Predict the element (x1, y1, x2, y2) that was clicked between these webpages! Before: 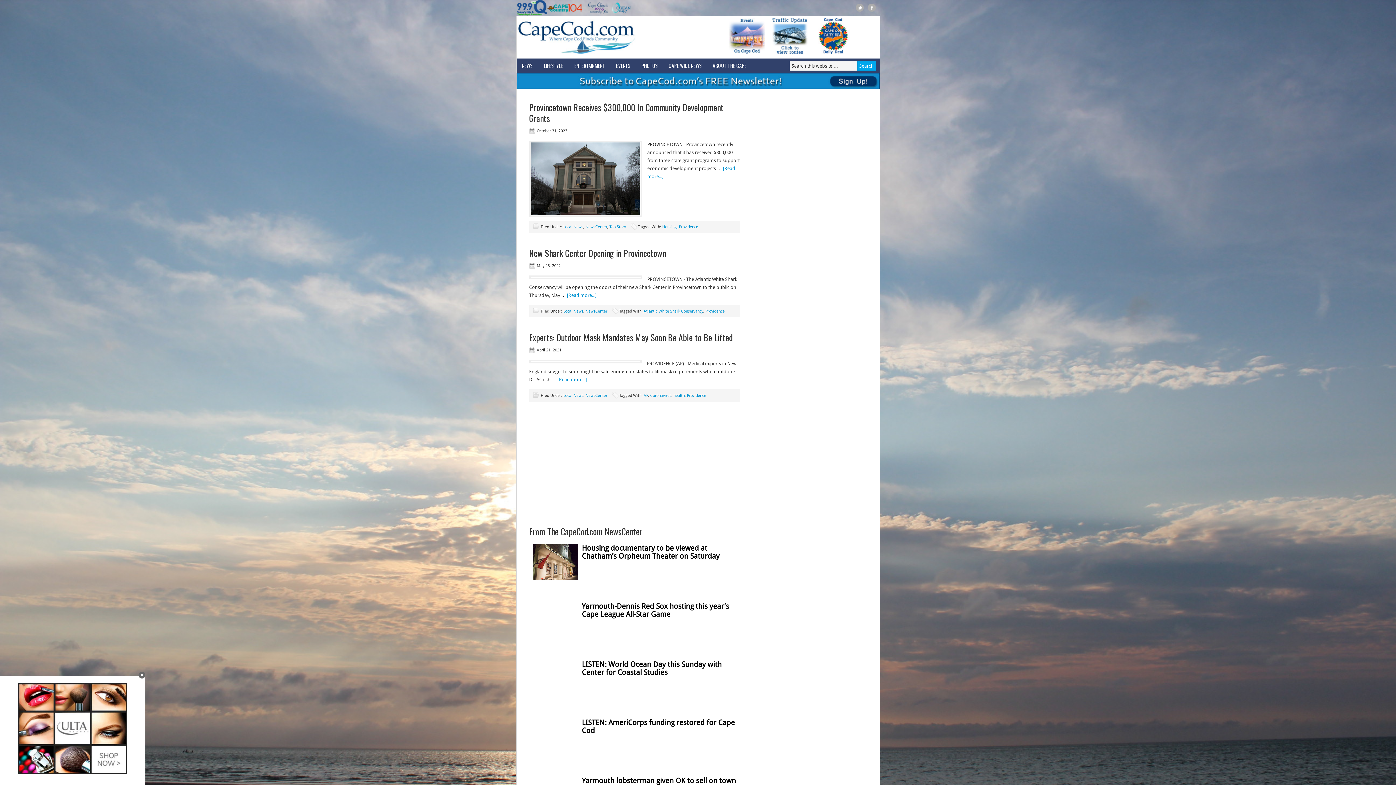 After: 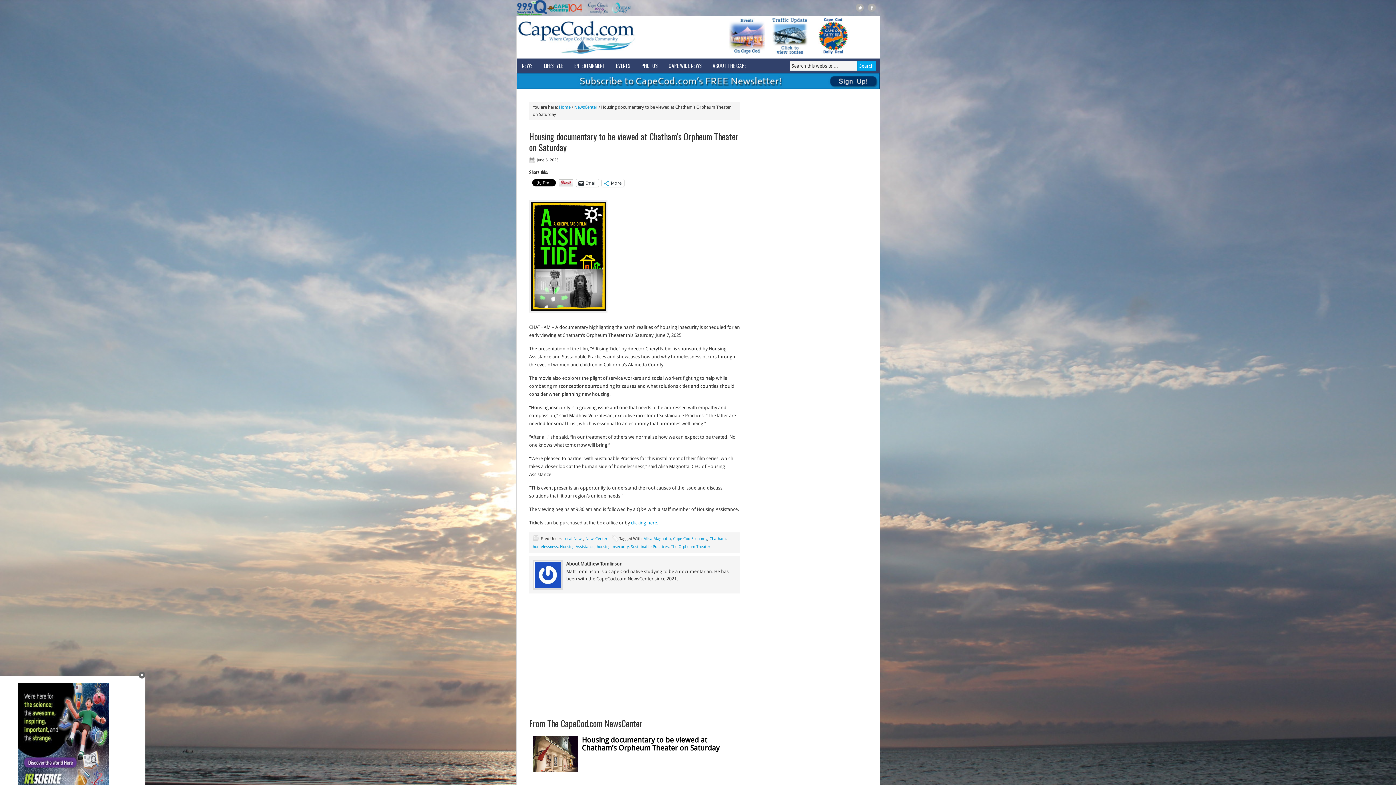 Action: label: Housing documentary to be viewed at Chatham’s Orpheum Theater on Saturday bbox: (532, 544, 736, 560)